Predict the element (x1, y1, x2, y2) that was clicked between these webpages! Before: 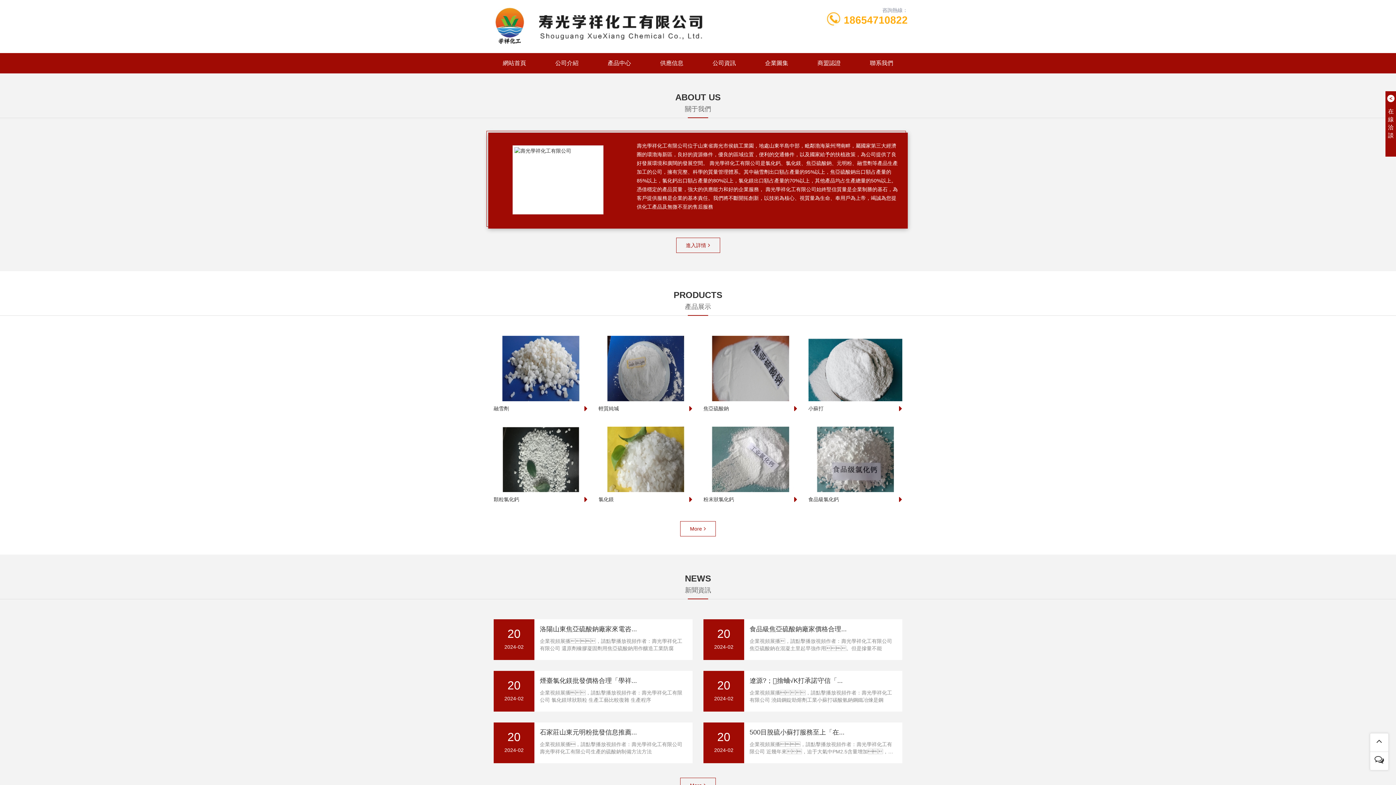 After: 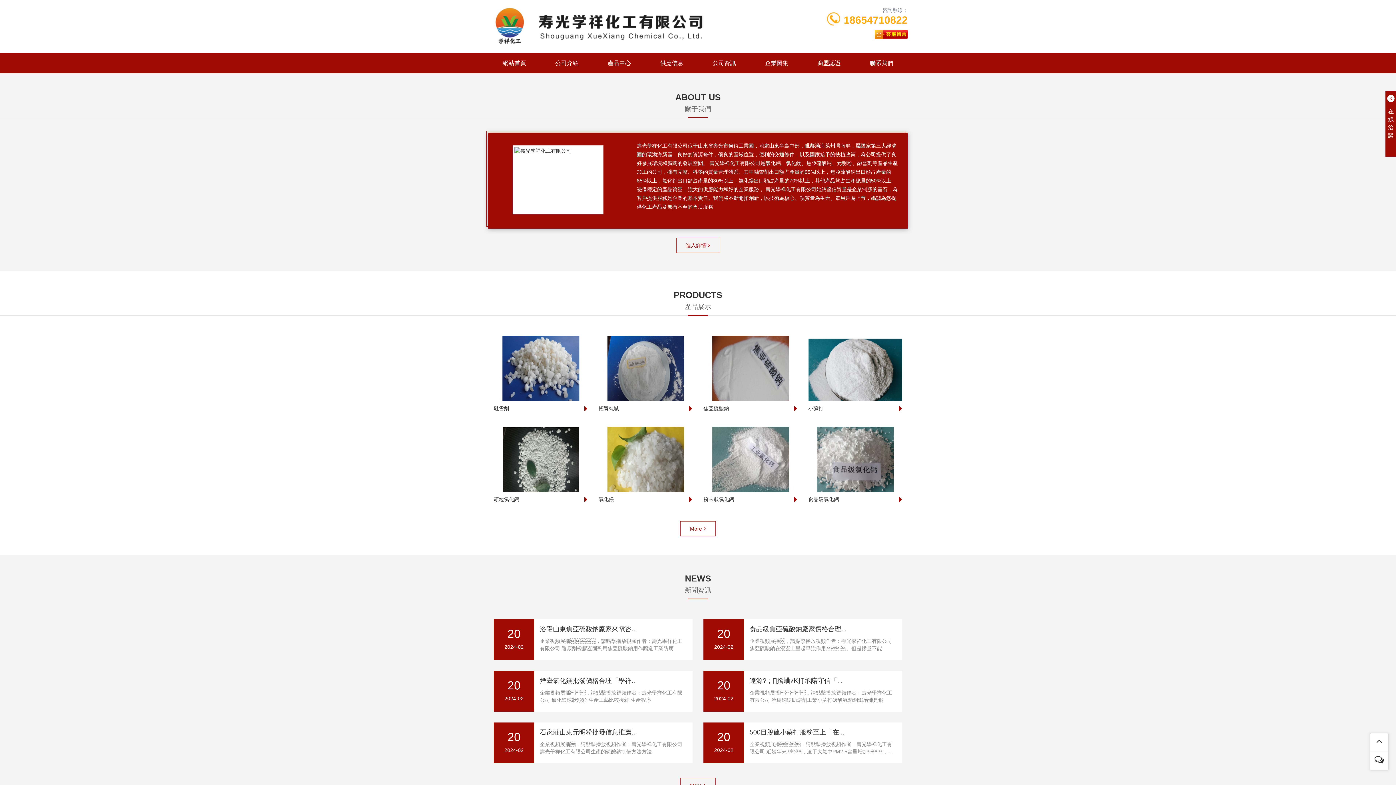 Action: bbox: (488, 5, 733, 45)